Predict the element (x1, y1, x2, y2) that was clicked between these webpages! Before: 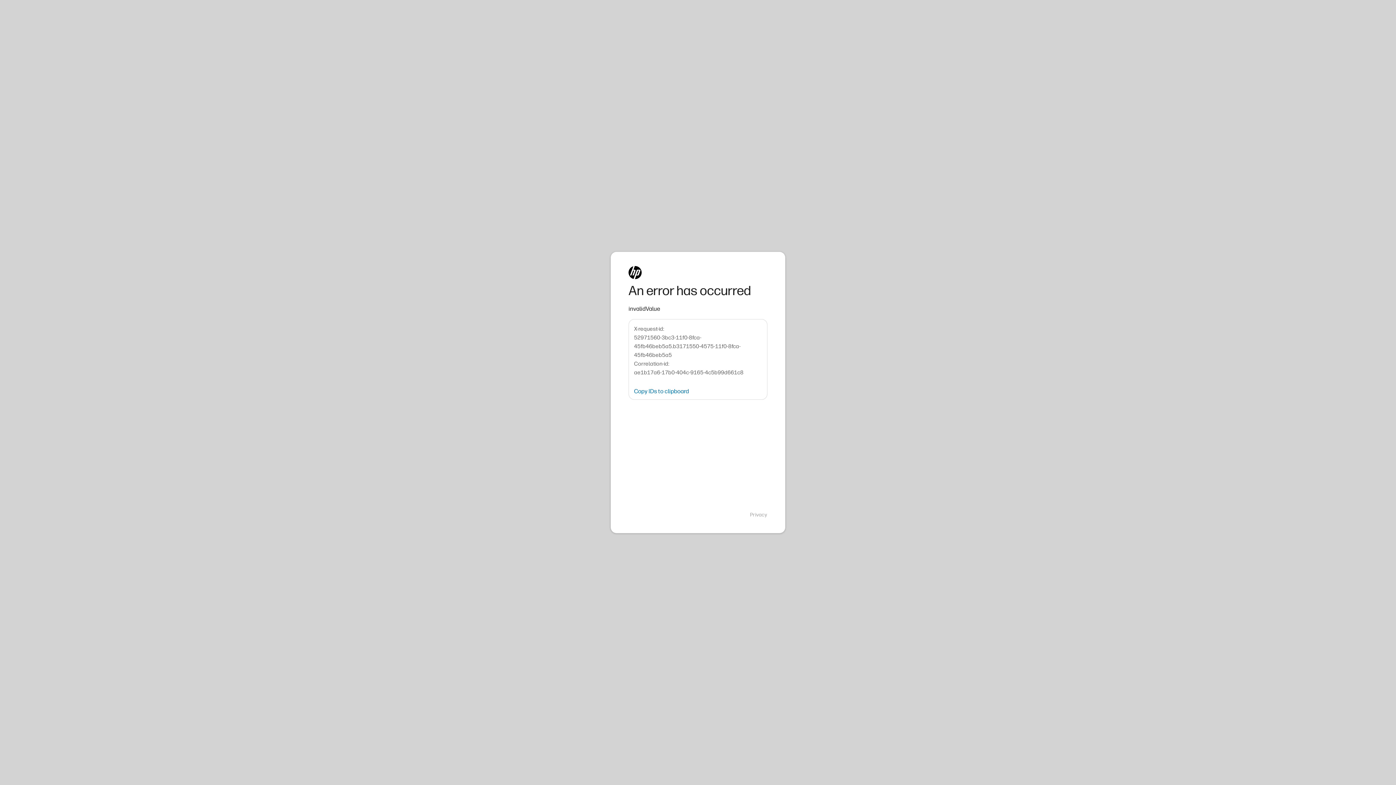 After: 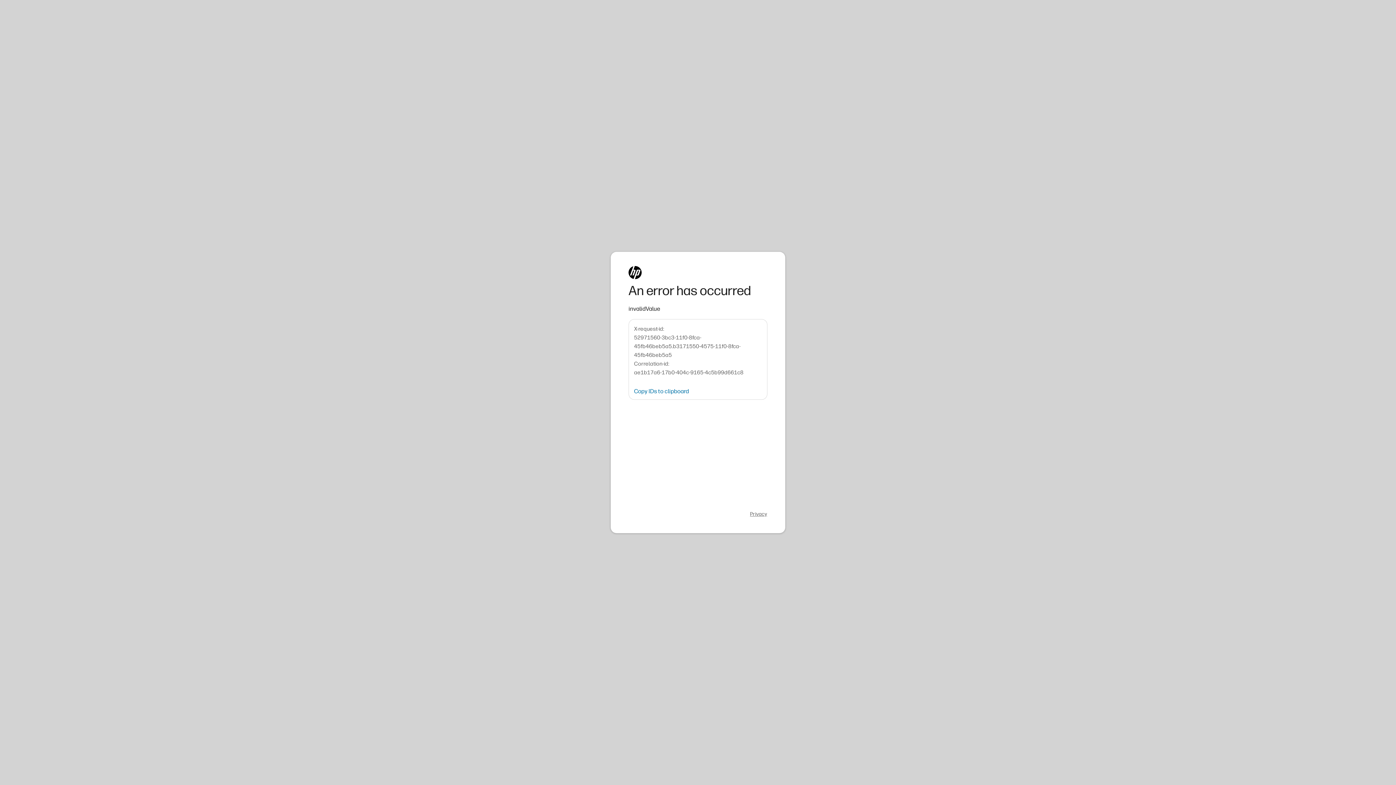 Action: bbox: (750, 511, 767, 518) label: Privacy